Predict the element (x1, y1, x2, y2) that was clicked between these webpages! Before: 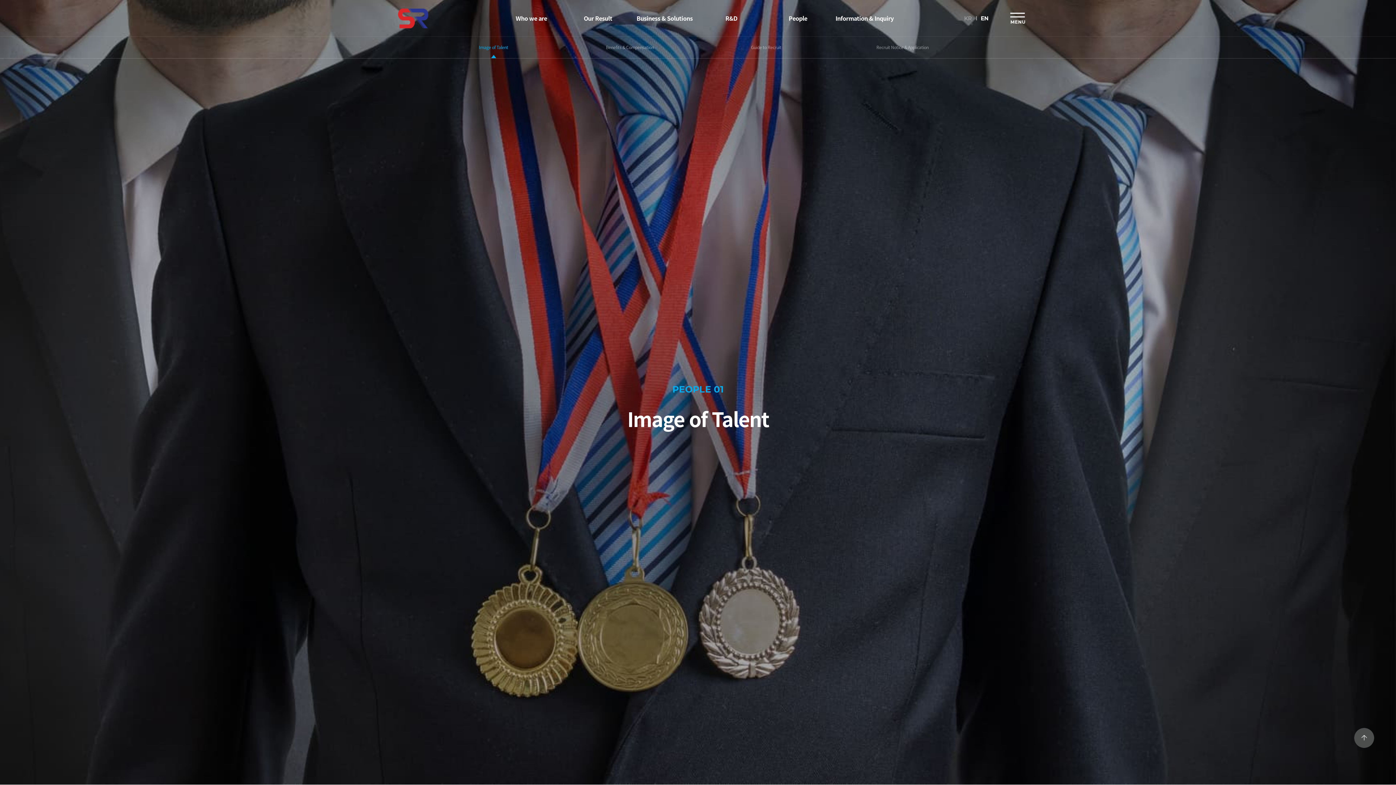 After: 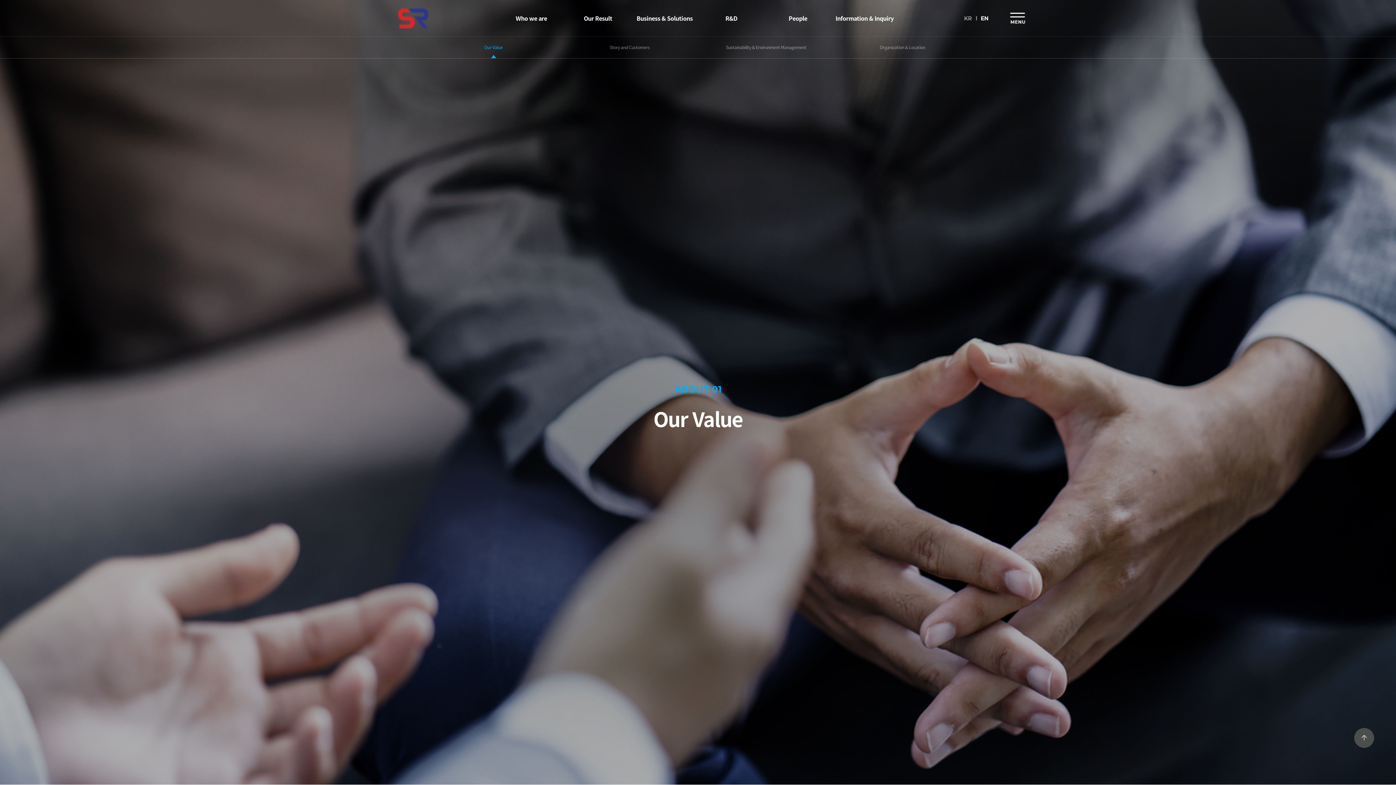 Action: label: Who we are bbox: (498, 0, 564, 36)